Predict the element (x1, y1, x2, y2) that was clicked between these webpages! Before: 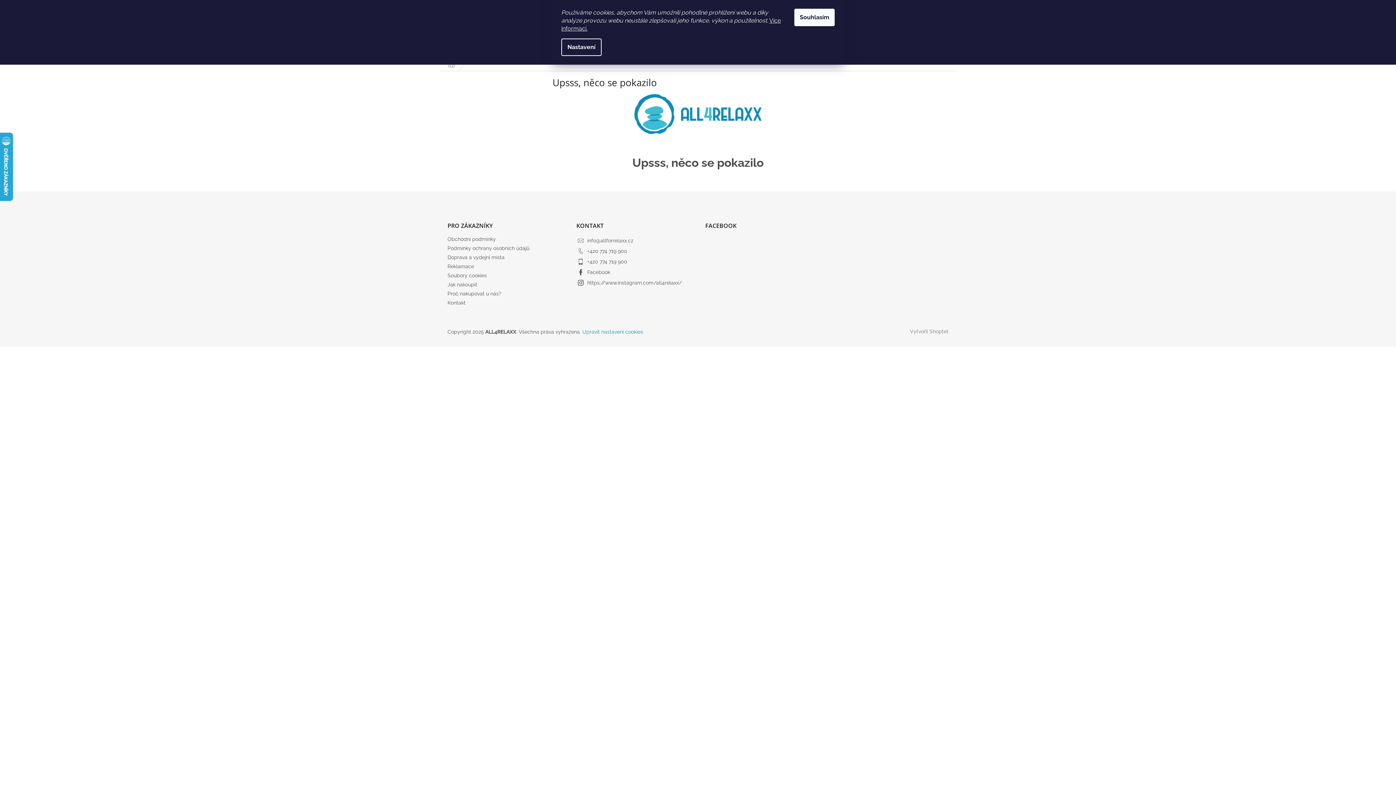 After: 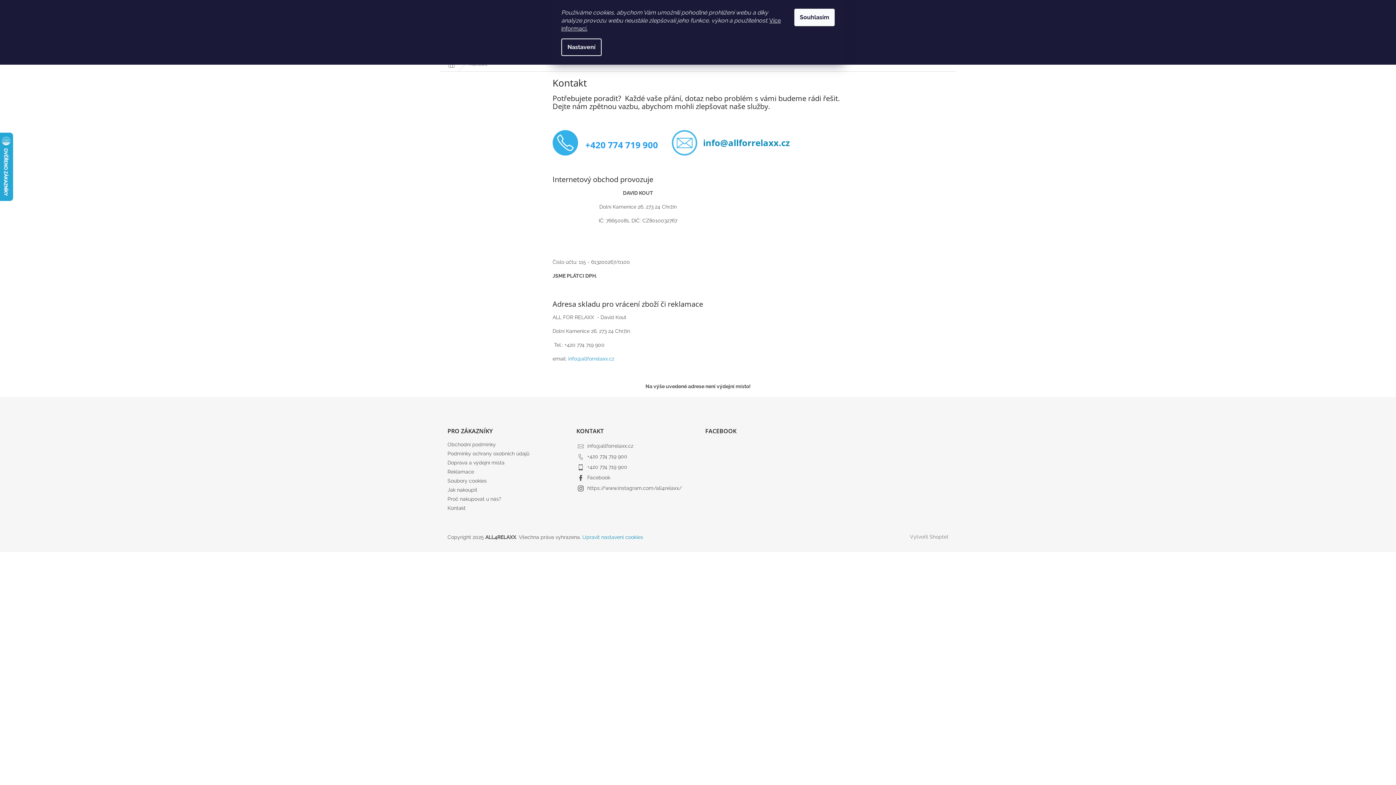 Action: label: Kontakt bbox: (447, 299, 465, 305)